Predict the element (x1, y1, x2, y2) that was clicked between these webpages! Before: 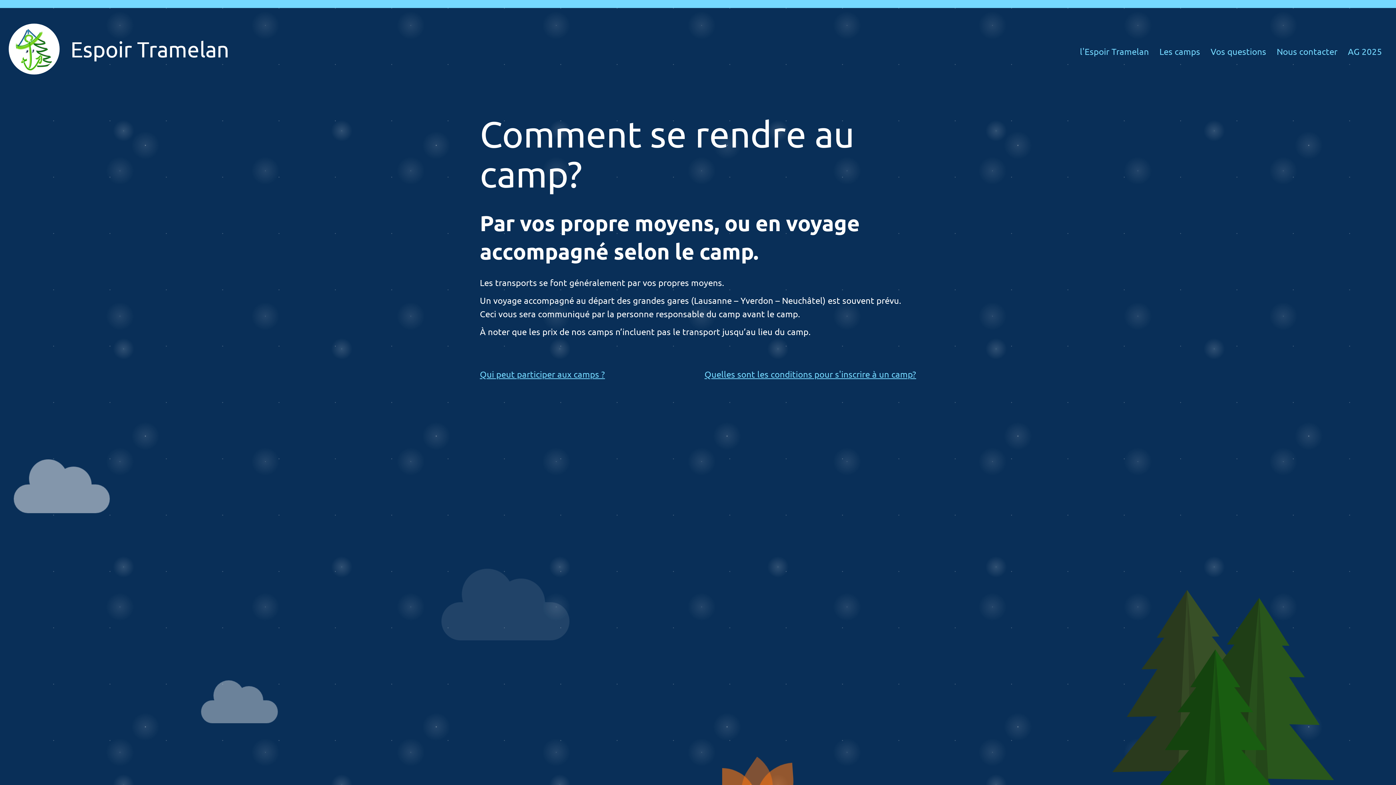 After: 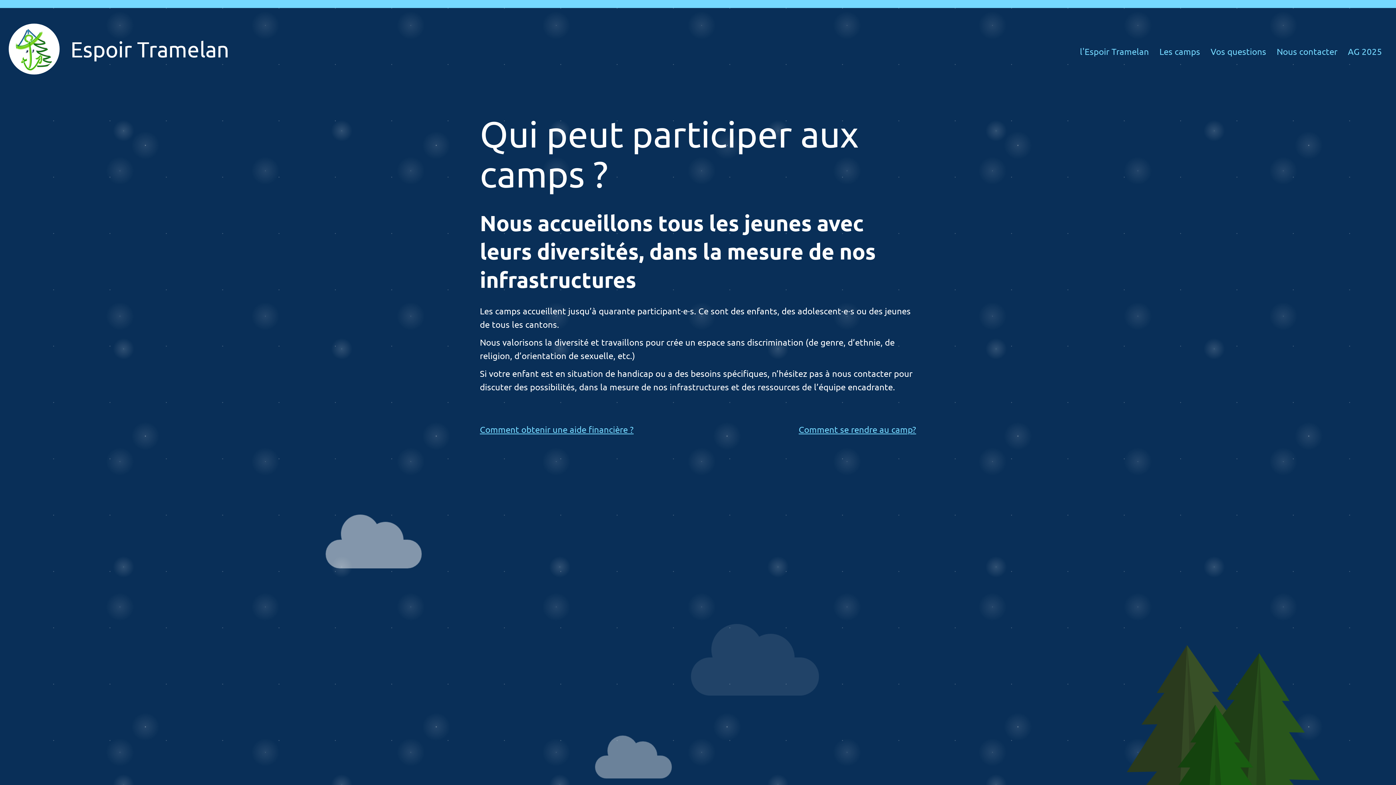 Action: bbox: (480, 369, 605, 379) label: Qui peut participer aux camps ?